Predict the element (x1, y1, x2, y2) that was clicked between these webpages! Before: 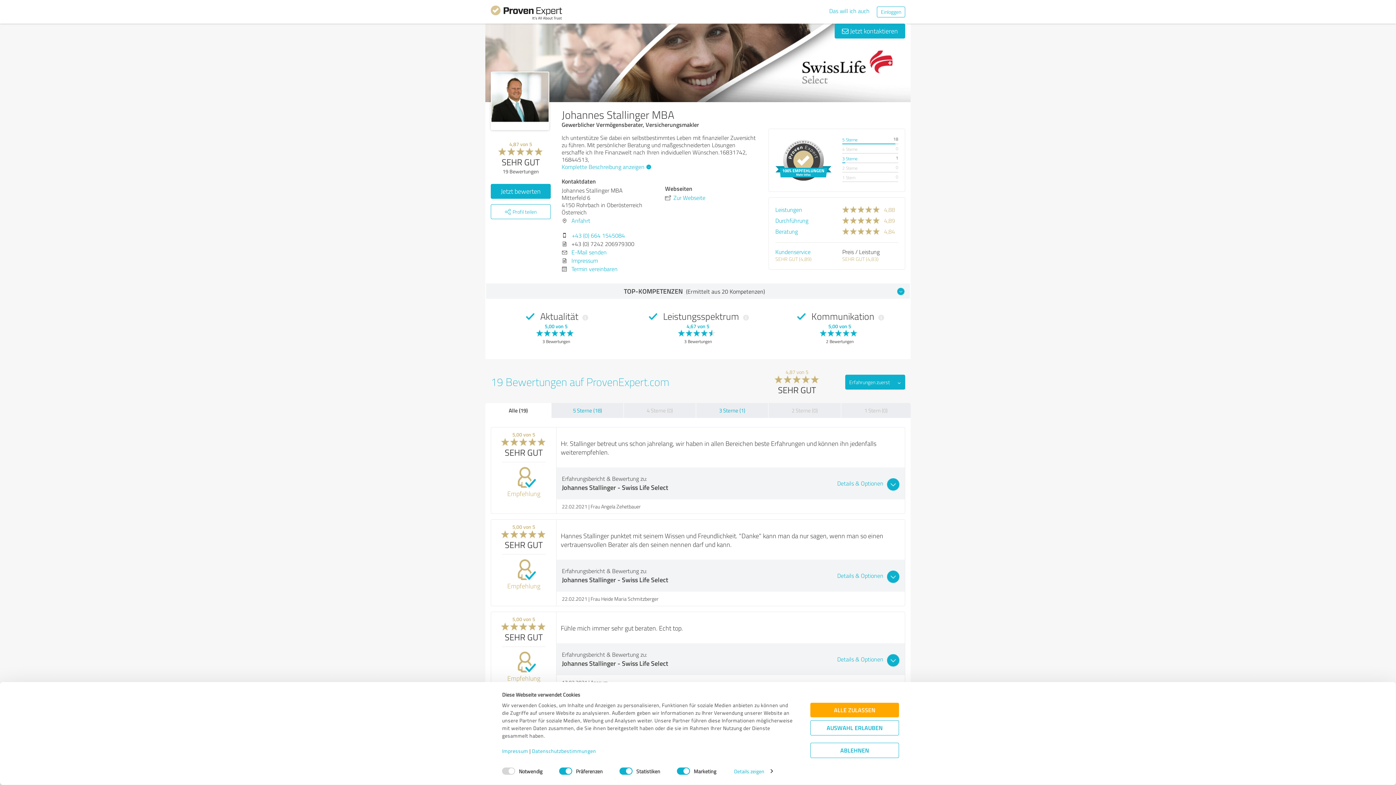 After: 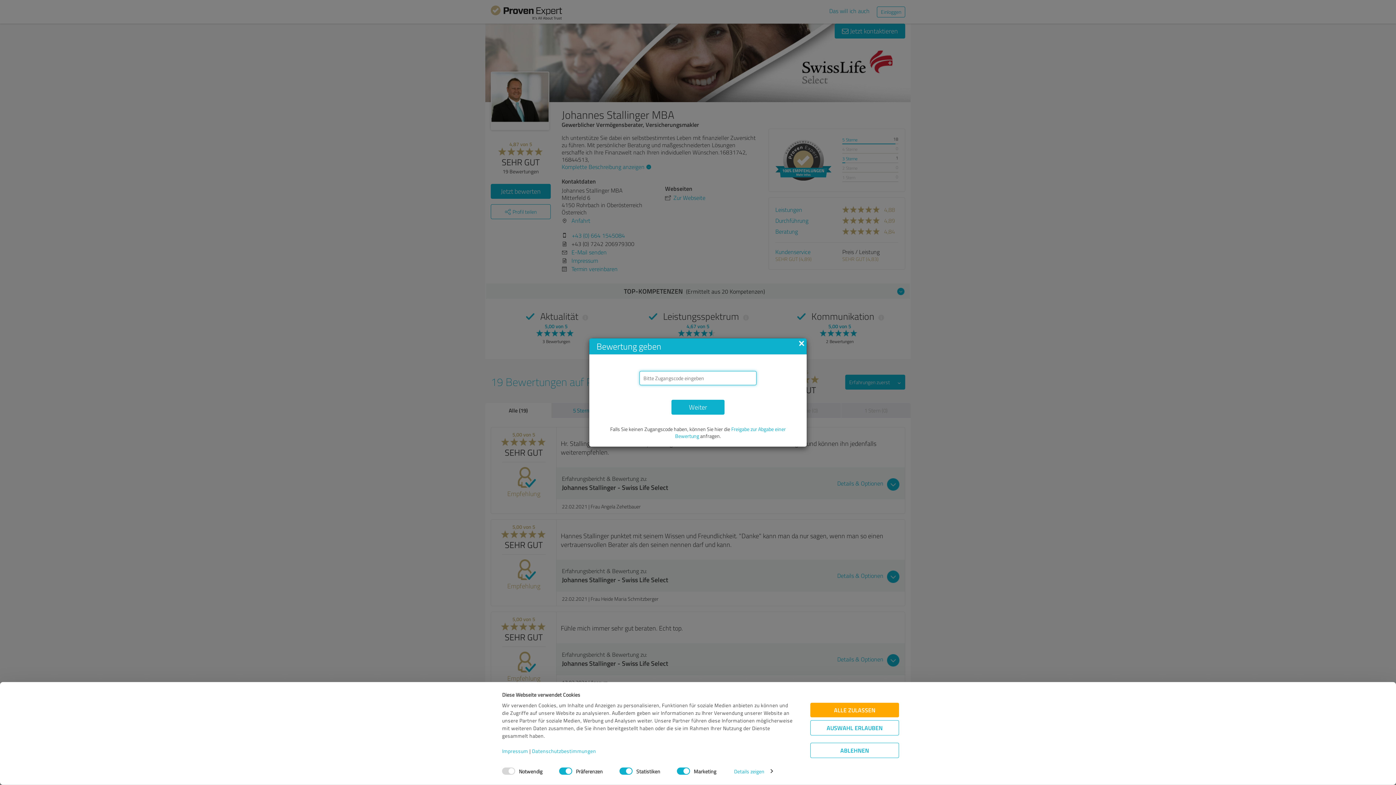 Action: bbox: (490, 184, 550, 198) label: Jetzt bewerten